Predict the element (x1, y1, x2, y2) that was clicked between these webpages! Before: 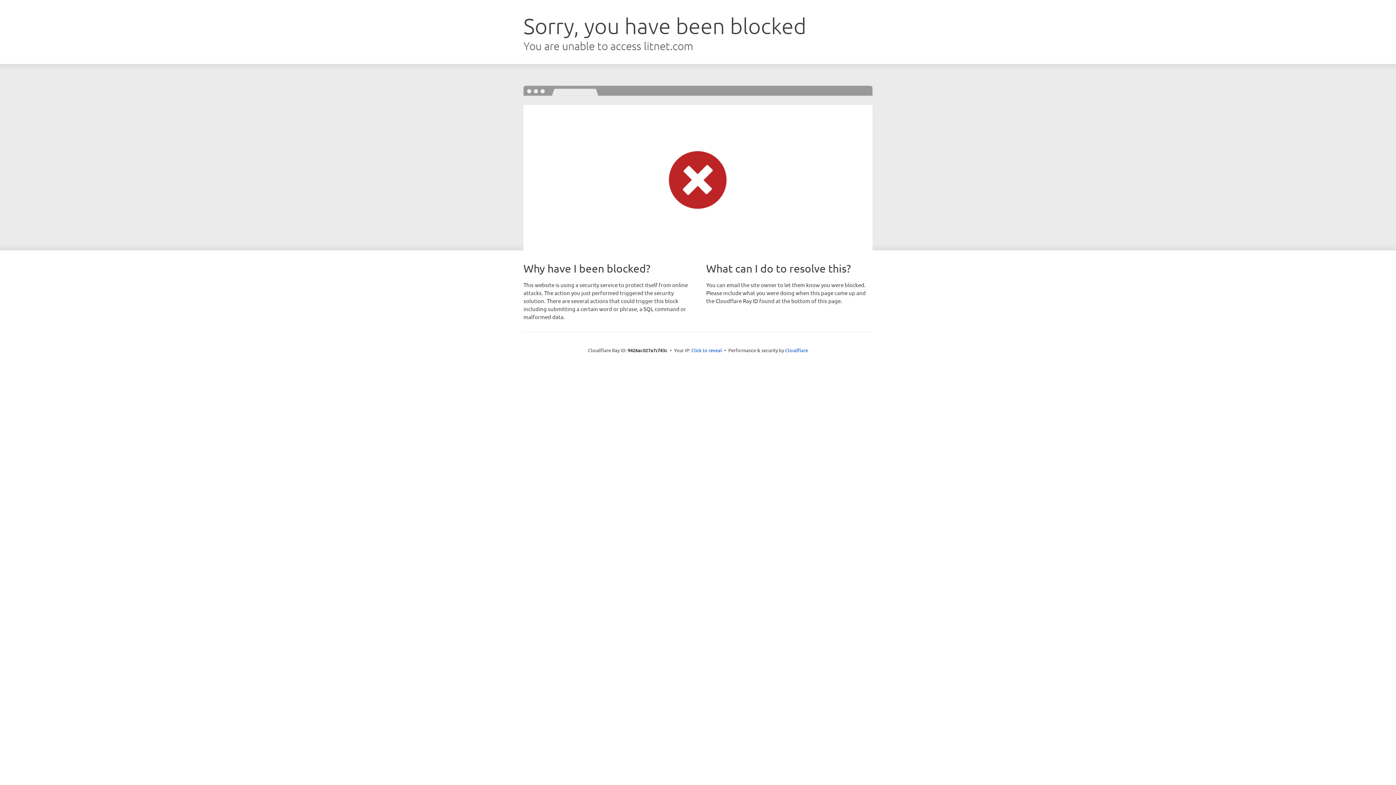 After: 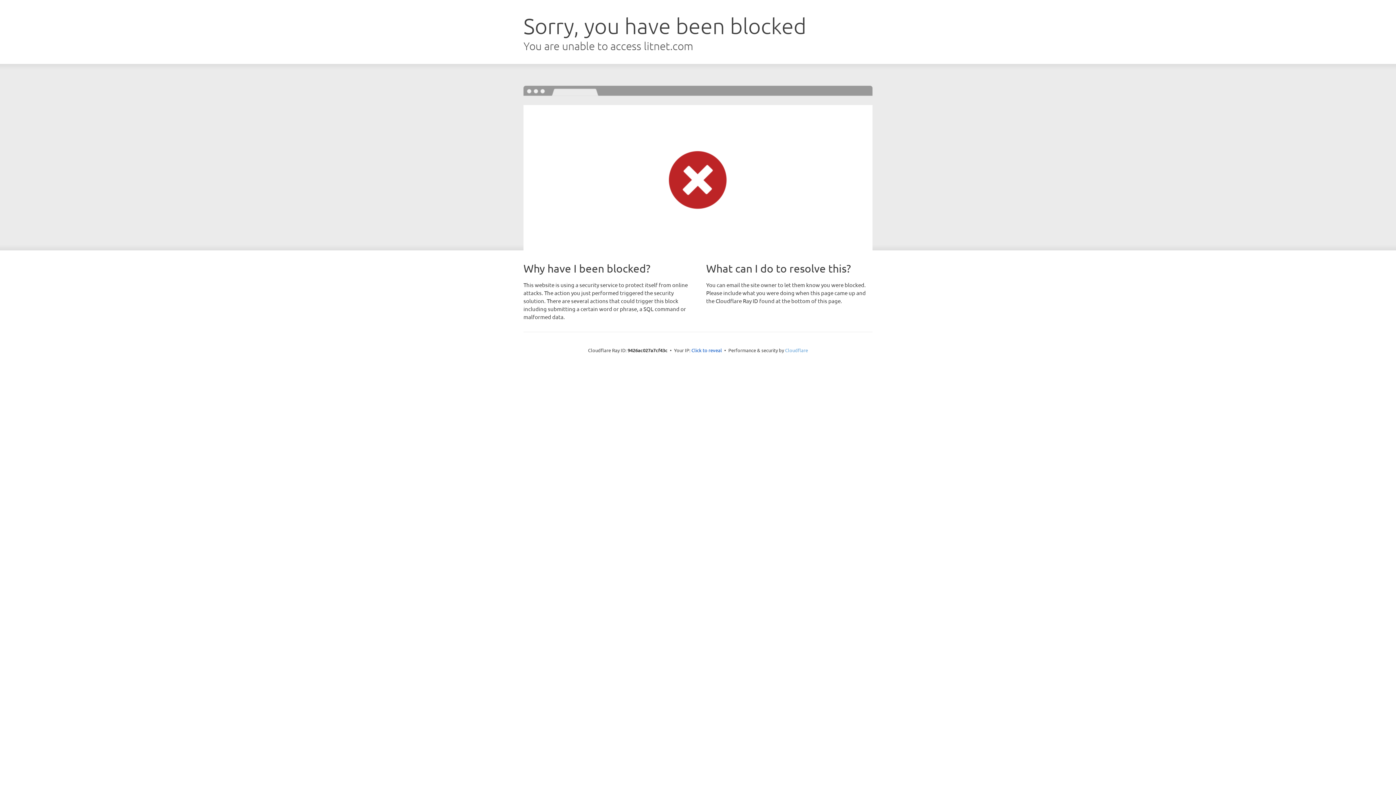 Action: label: Cloudflare bbox: (785, 347, 808, 353)